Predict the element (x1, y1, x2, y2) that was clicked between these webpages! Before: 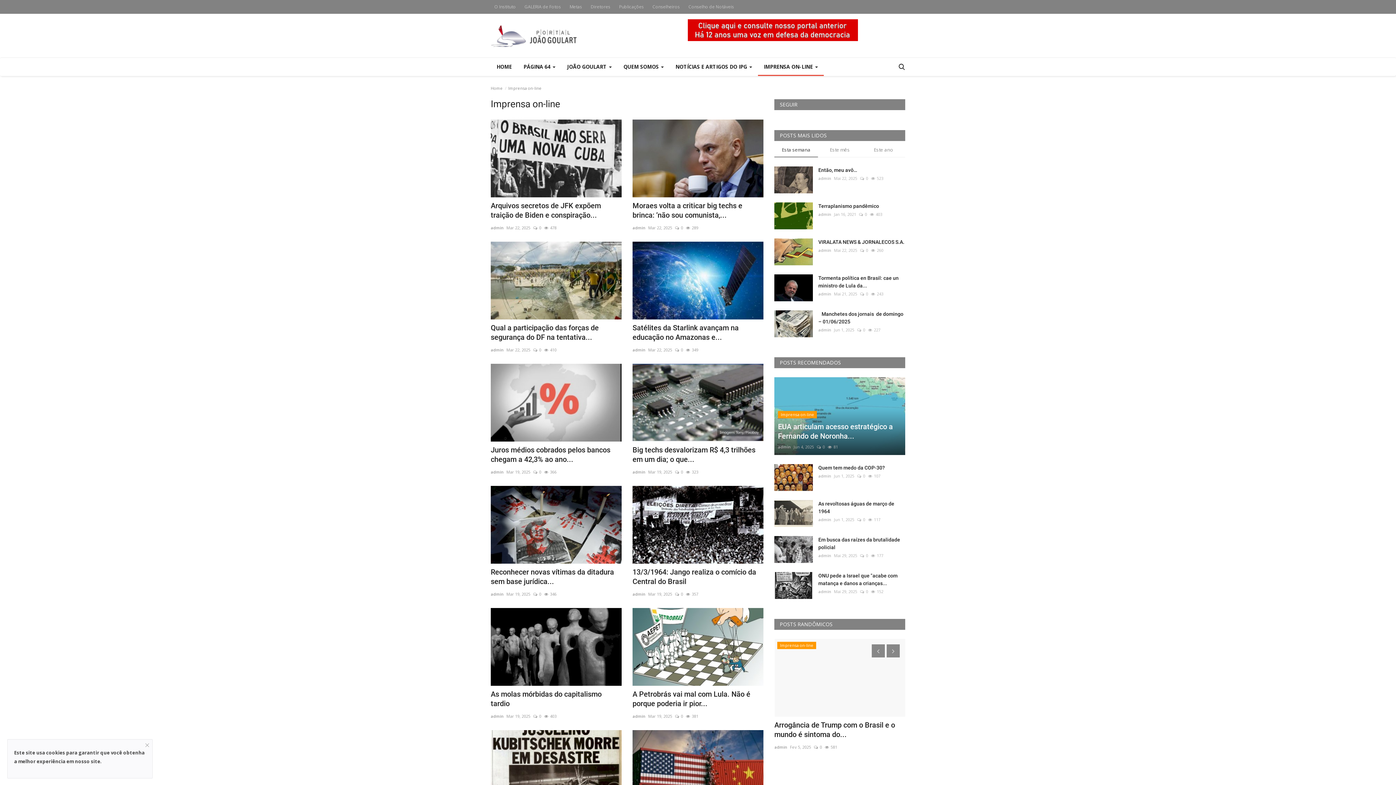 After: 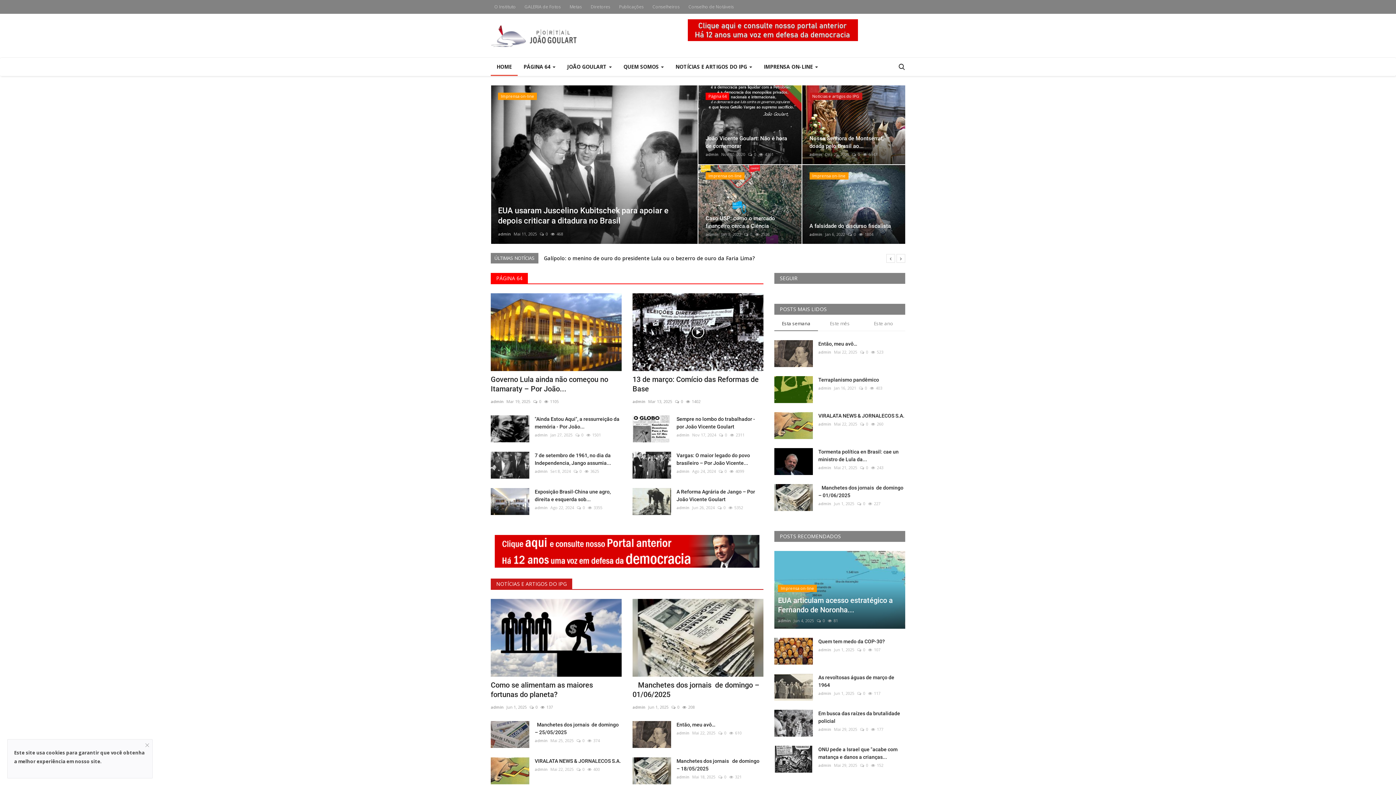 Action: bbox: (490, 85, 502, 90) label: Home